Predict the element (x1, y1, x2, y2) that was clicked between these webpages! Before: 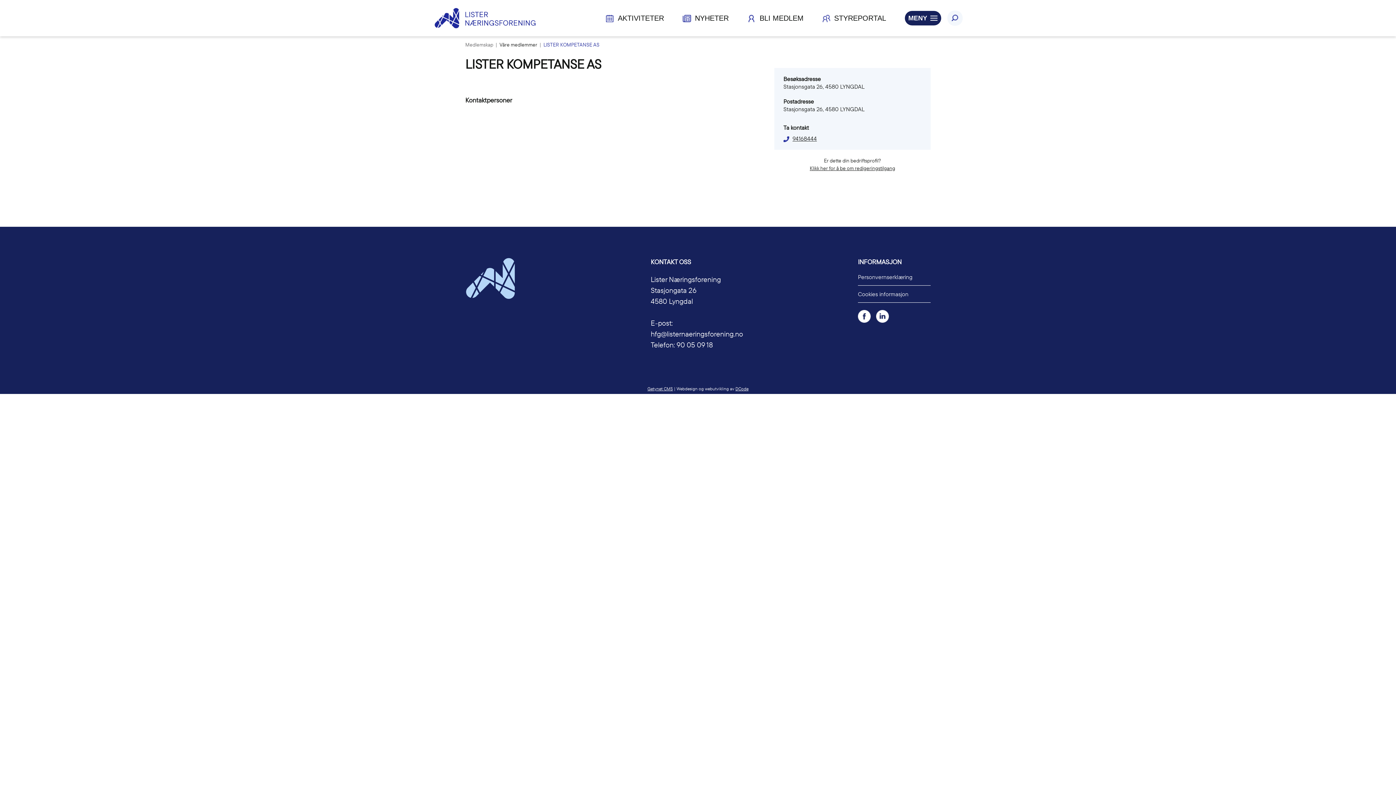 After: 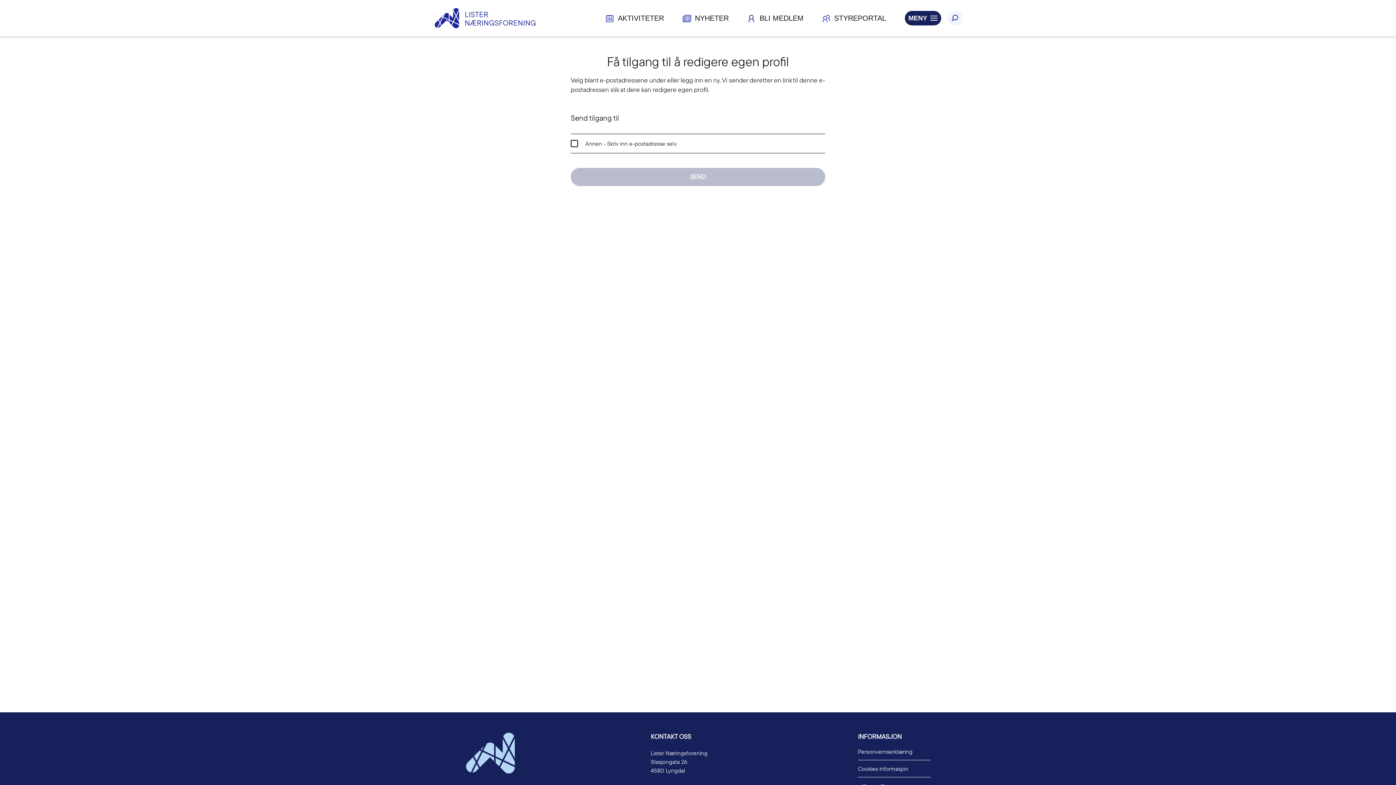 Action: label: Klikk her for å be om redigeringstilgang bbox: (810, 165, 895, 171)